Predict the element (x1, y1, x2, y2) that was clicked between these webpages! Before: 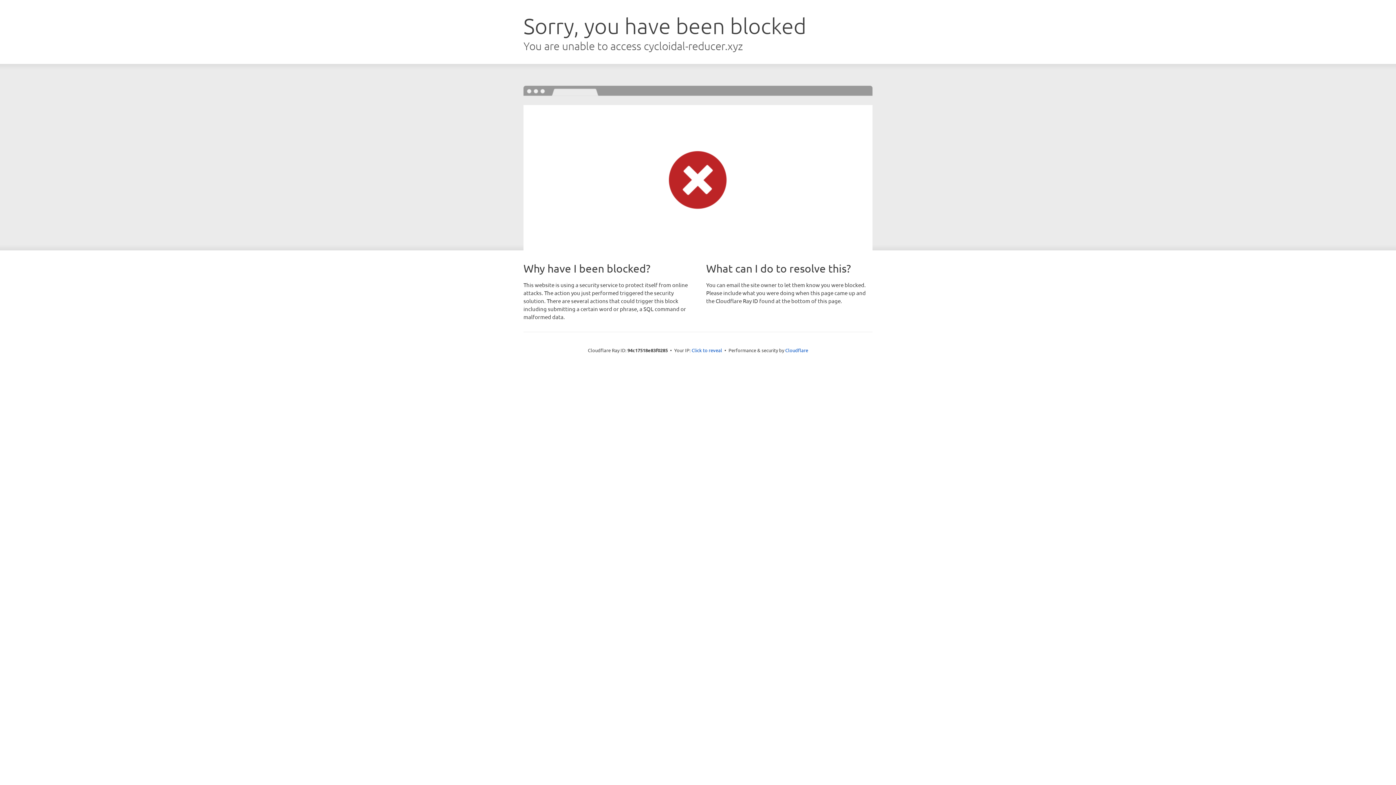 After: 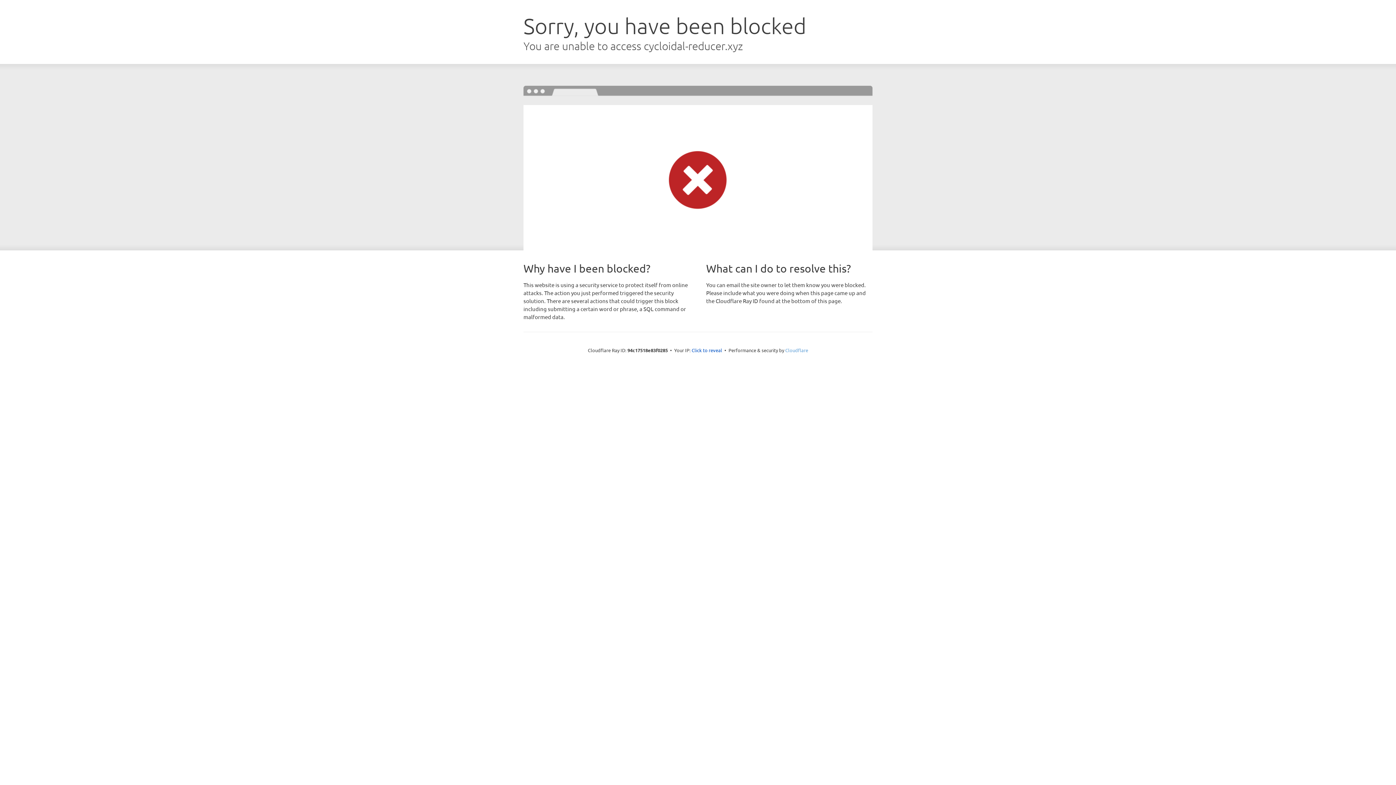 Action: label: Cloudflare bbox: (785, 347, 808, 353)